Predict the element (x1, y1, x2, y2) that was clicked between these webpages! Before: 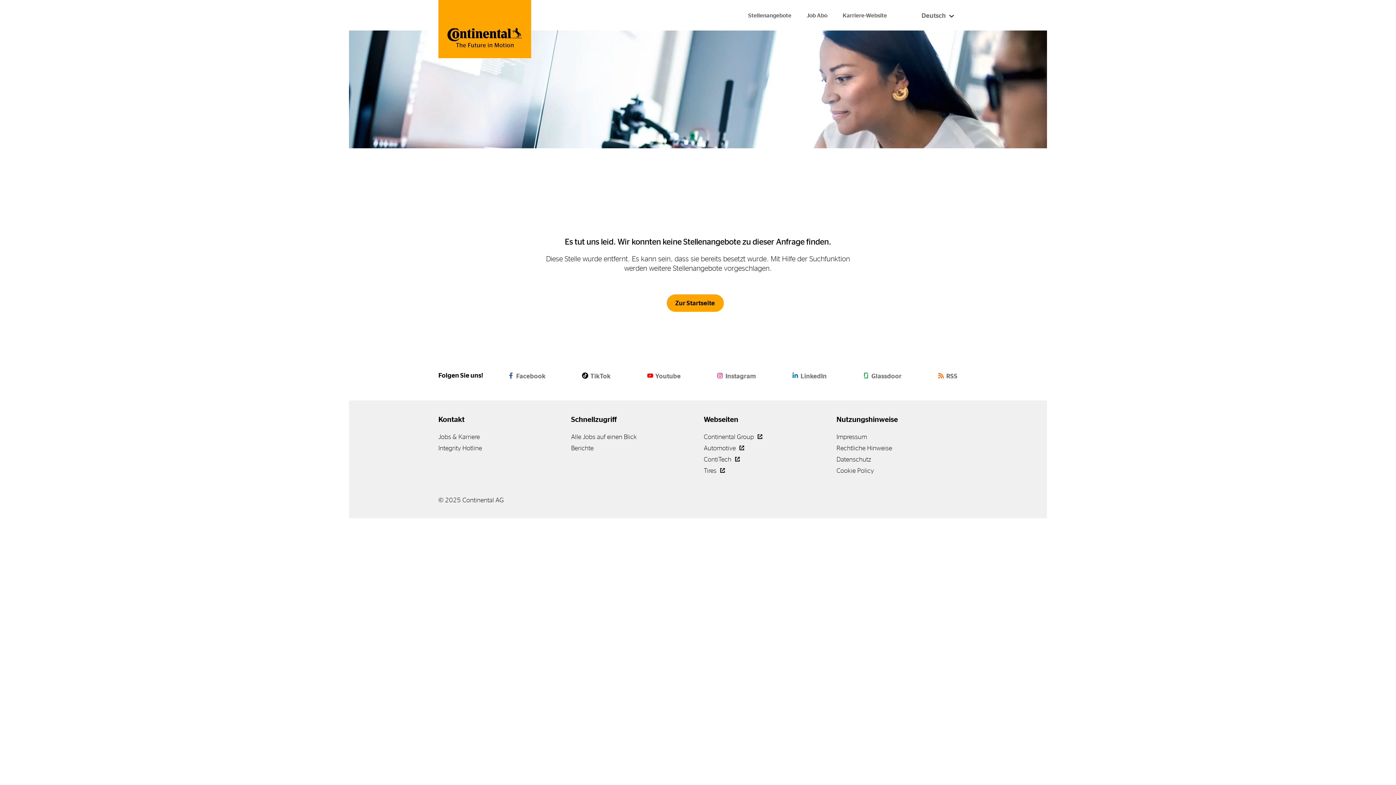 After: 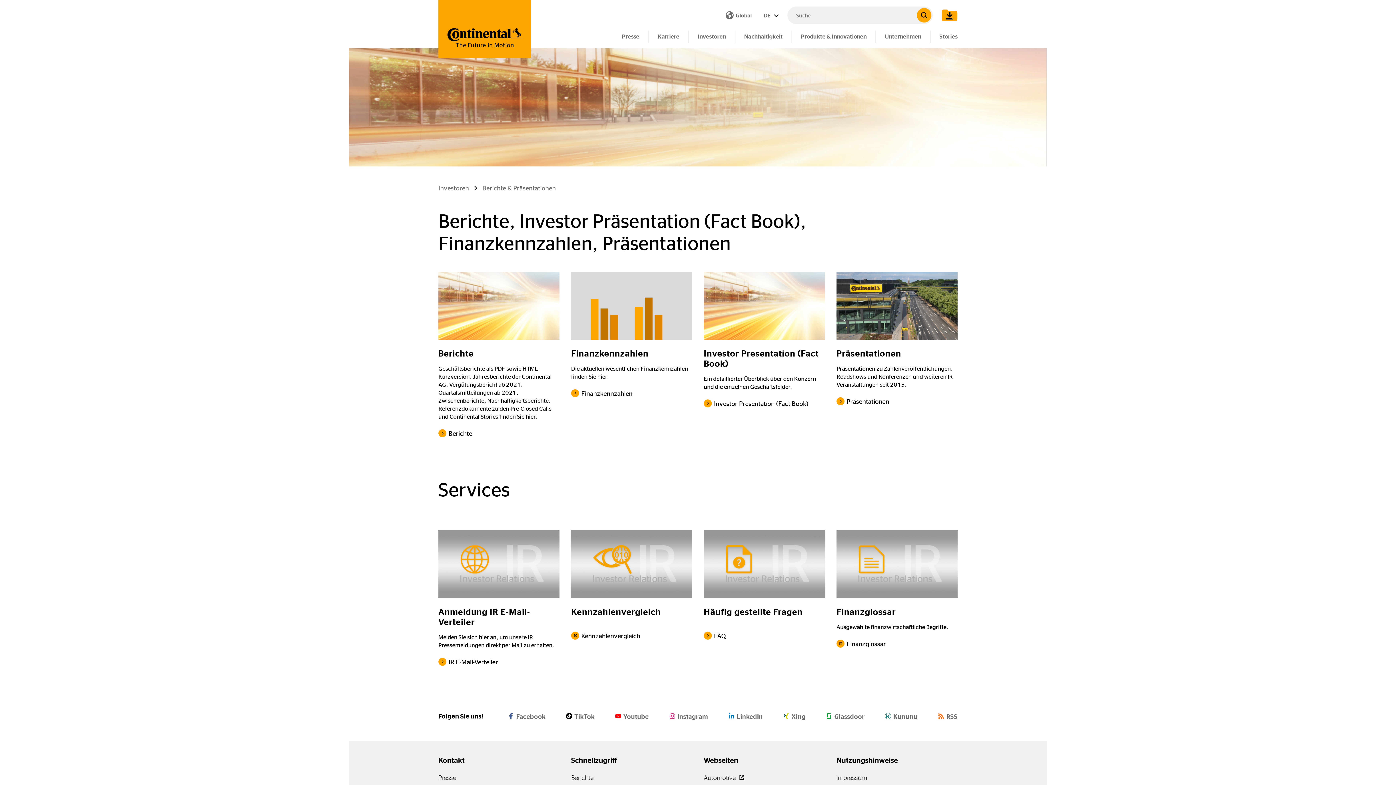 Action: label: Berichte bbox: (571, 444, 593, 451)